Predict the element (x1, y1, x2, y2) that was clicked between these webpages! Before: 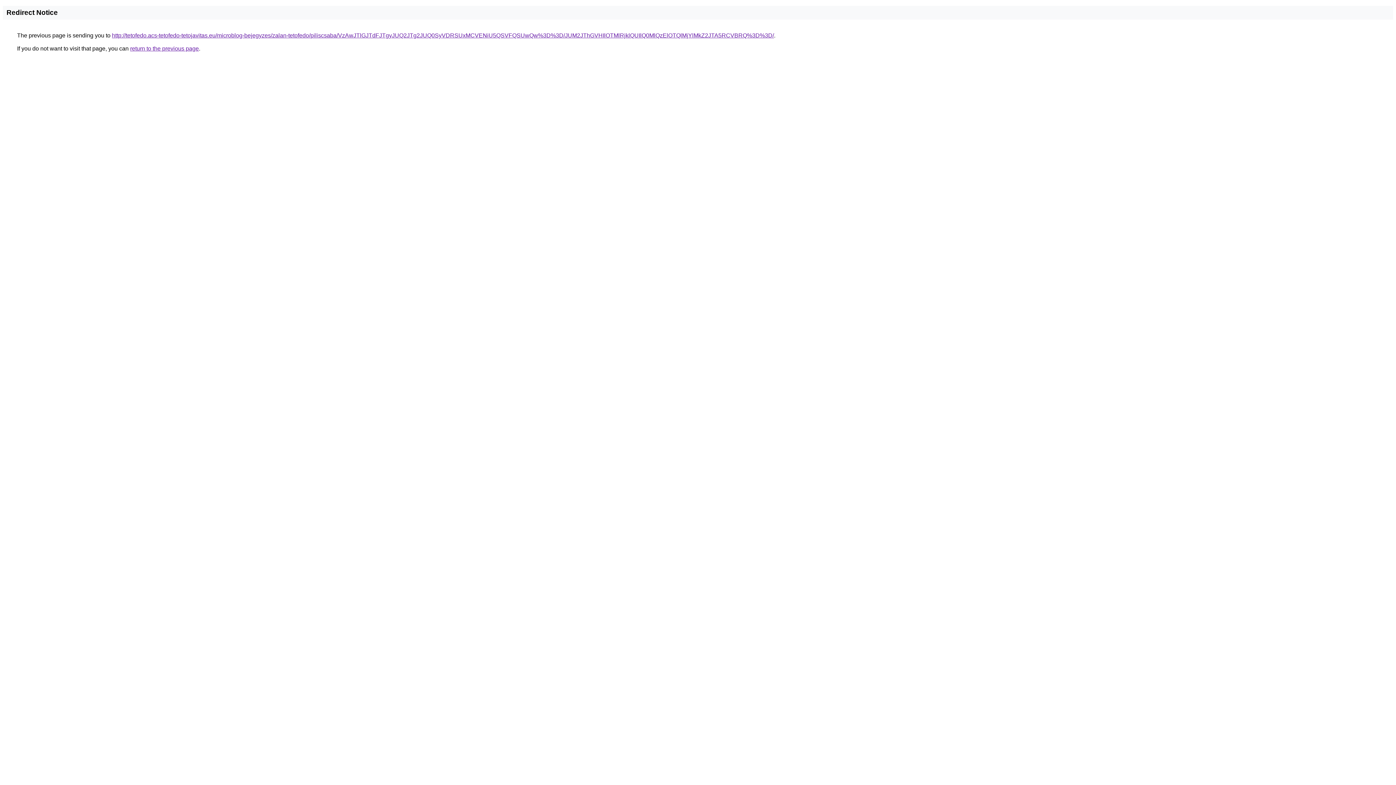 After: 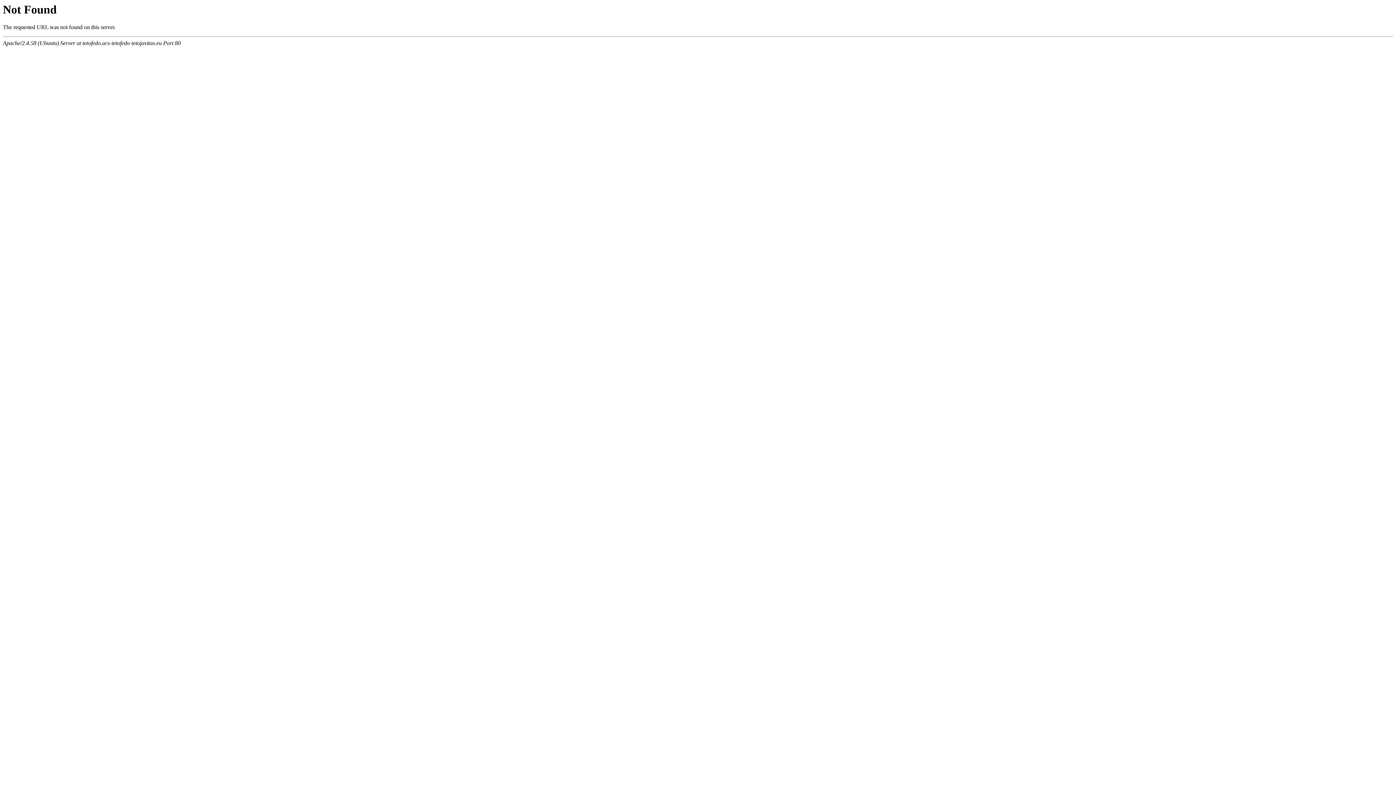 Action: bbox: (112, 32, 774, 38) label: http://tetofedo.acs-tetofedo-tetojavitas.eu/microblog-bejegyzes/zalan-tetofedo/piliscsaba/VzAwJTlGJTdFJTgyJUQ2JTg2JUQ0SyVDRSUxMCVENiU5QSVFQSUwQw%3D%3D/JUM2JThGVHIlOTMlRjklQUIlQ0MlQzElOTQlMjYlMkZ2JTA5RCVBRQ%3D%3D/